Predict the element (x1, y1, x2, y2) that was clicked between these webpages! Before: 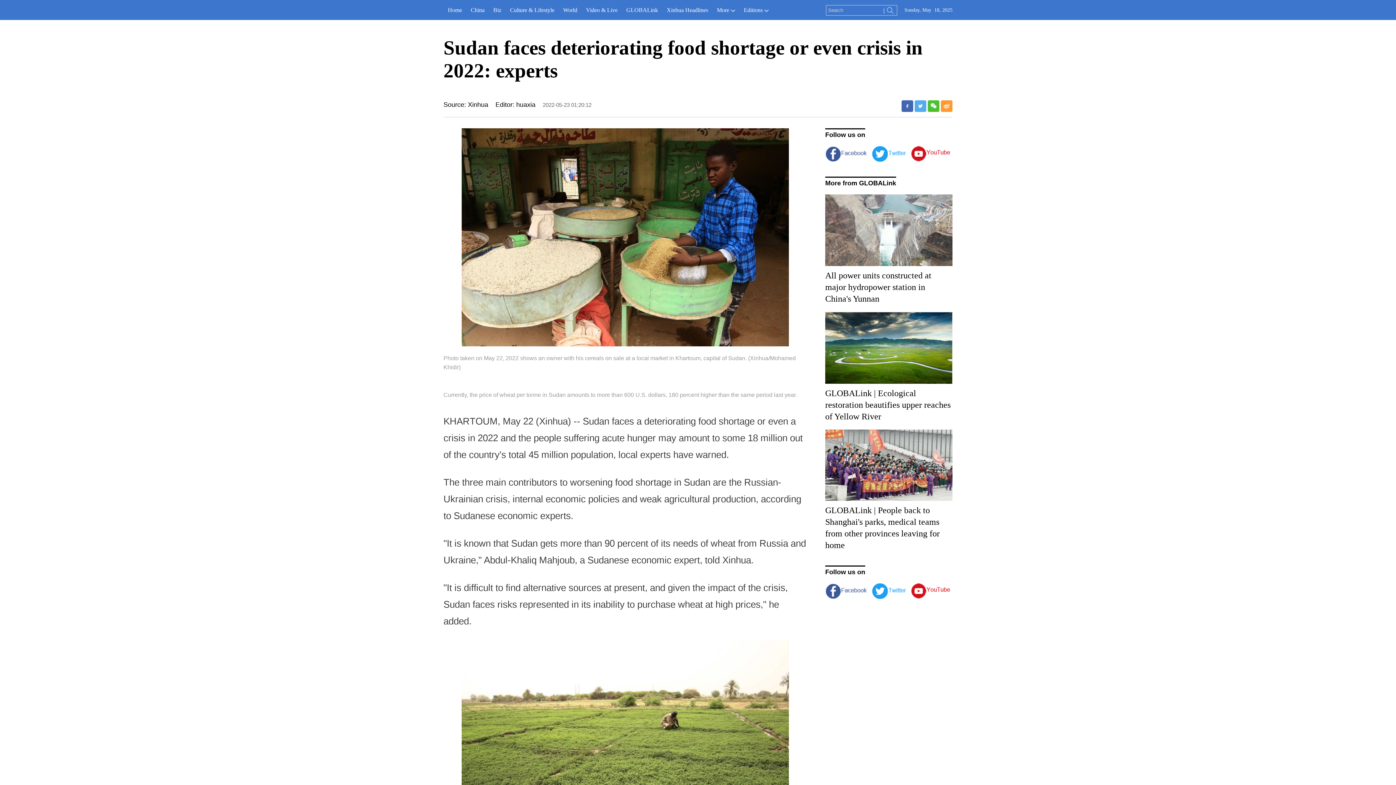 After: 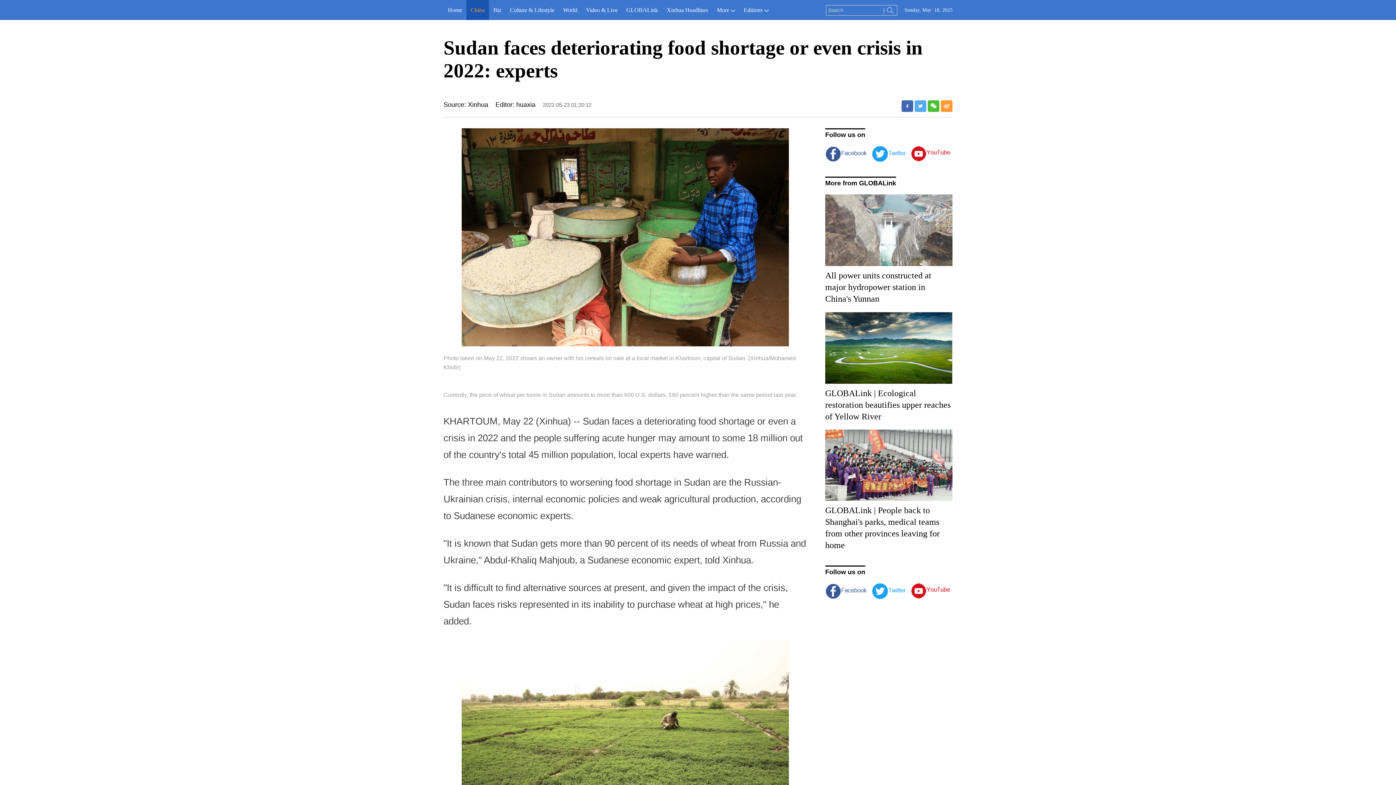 Action: label: China bbox: (466, 0, 489, 20)